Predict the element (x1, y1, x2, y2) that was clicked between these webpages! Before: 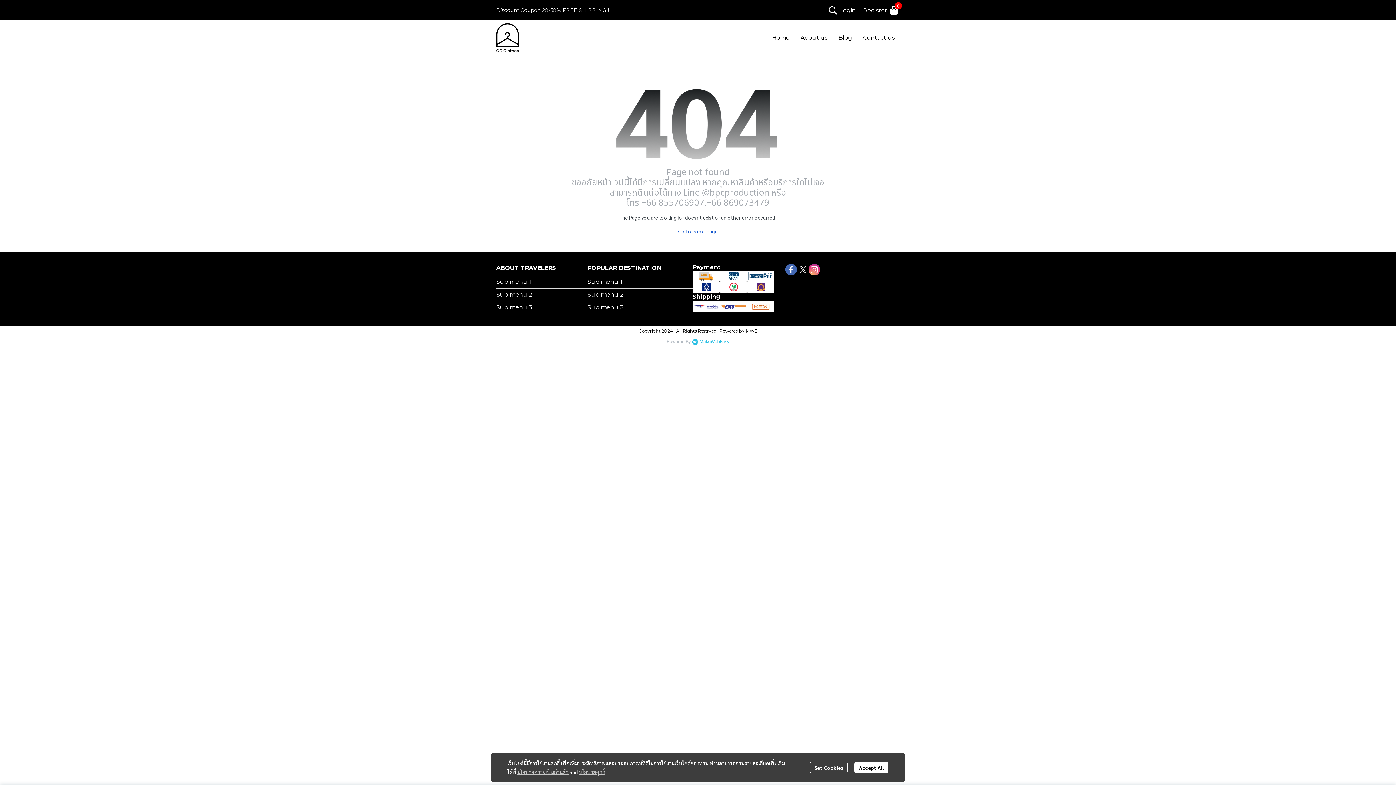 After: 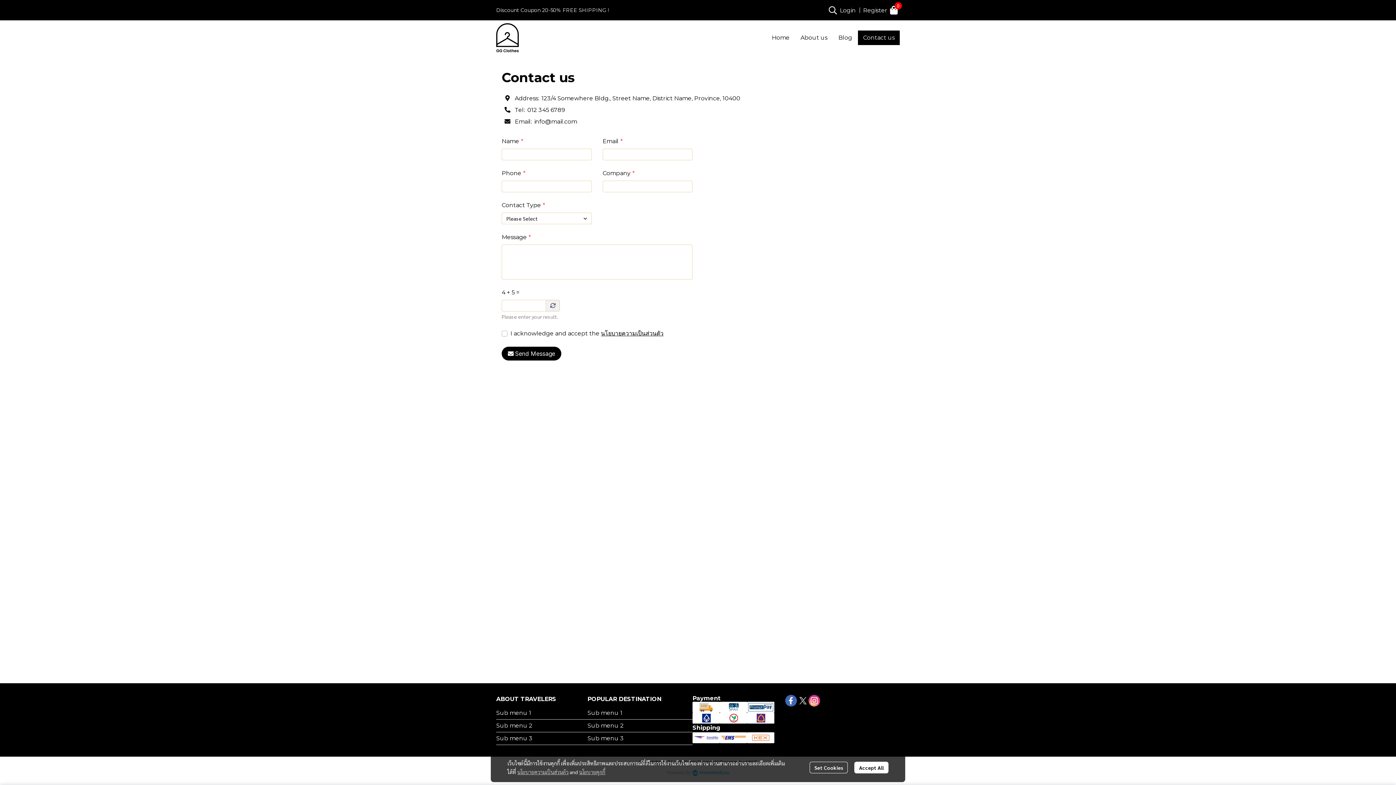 Action: bbox: (858, 30, 900, 45) label: Contact us